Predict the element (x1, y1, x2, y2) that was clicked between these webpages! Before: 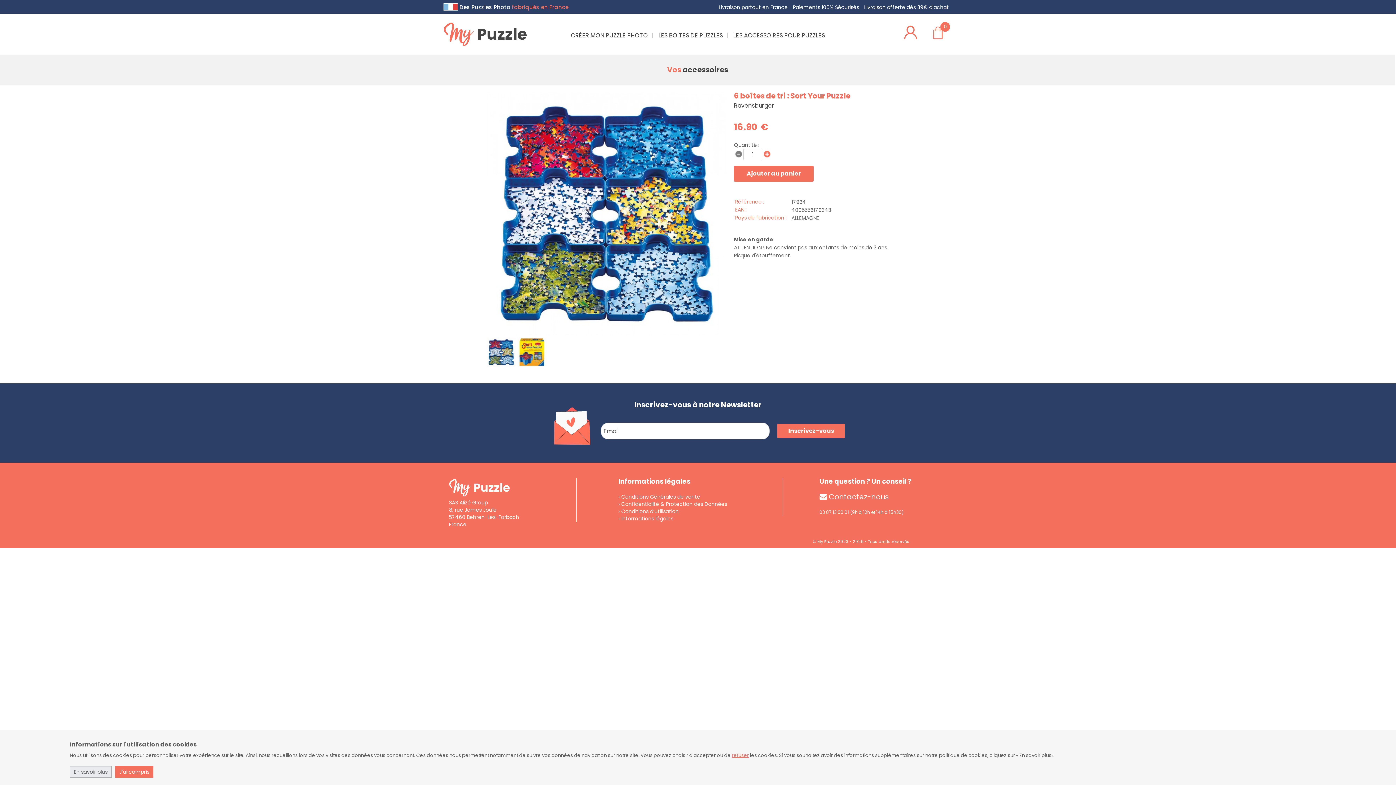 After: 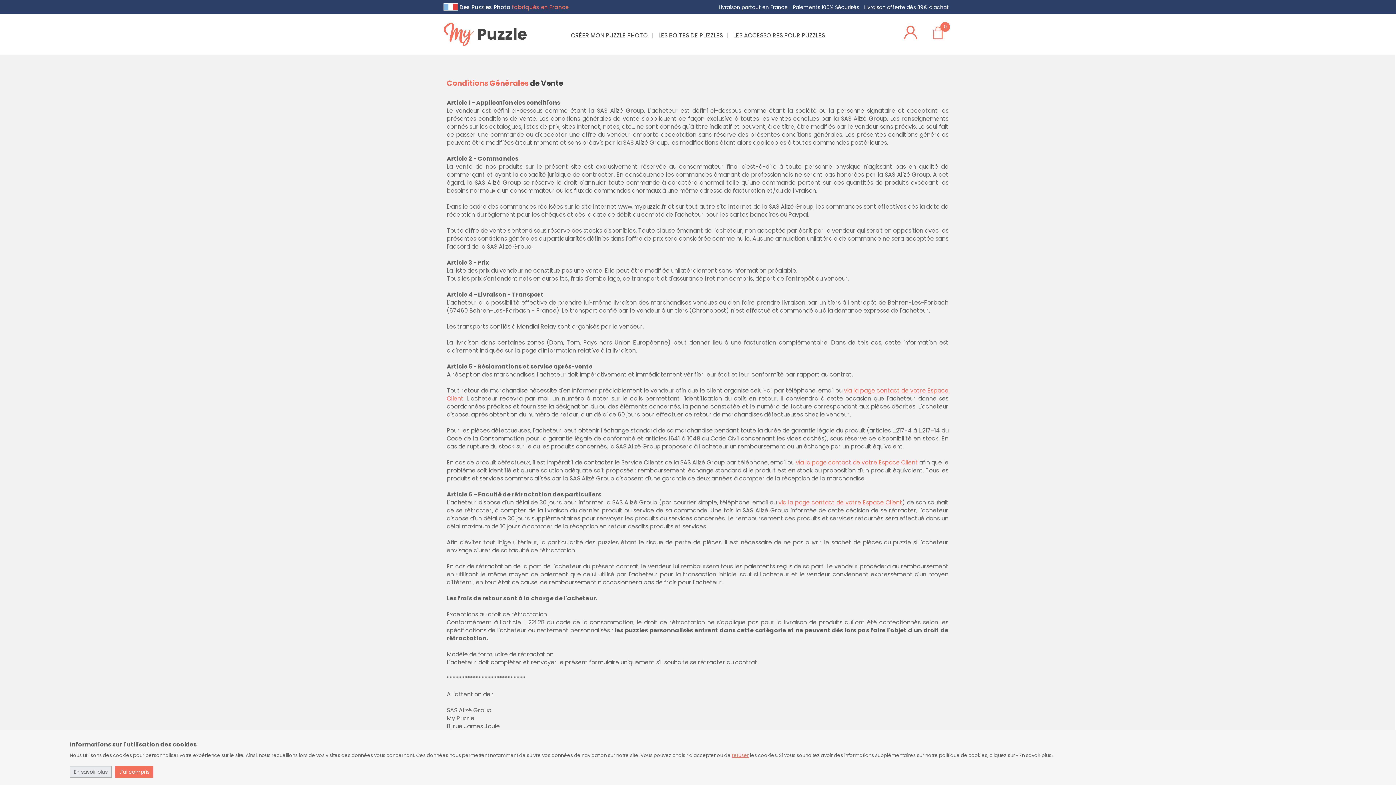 Action: bbox: (618, 493, 700, 500) label: › Conditions Générales de vente